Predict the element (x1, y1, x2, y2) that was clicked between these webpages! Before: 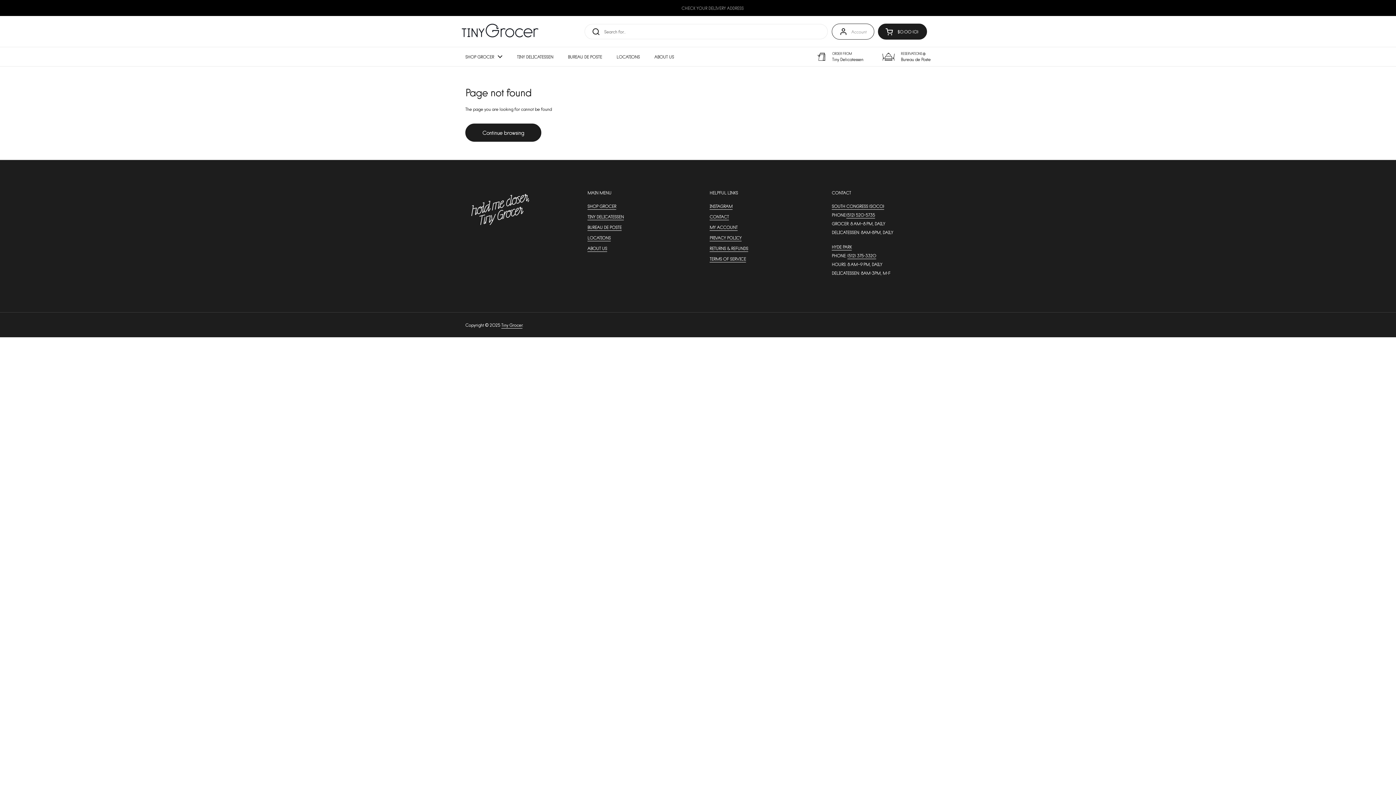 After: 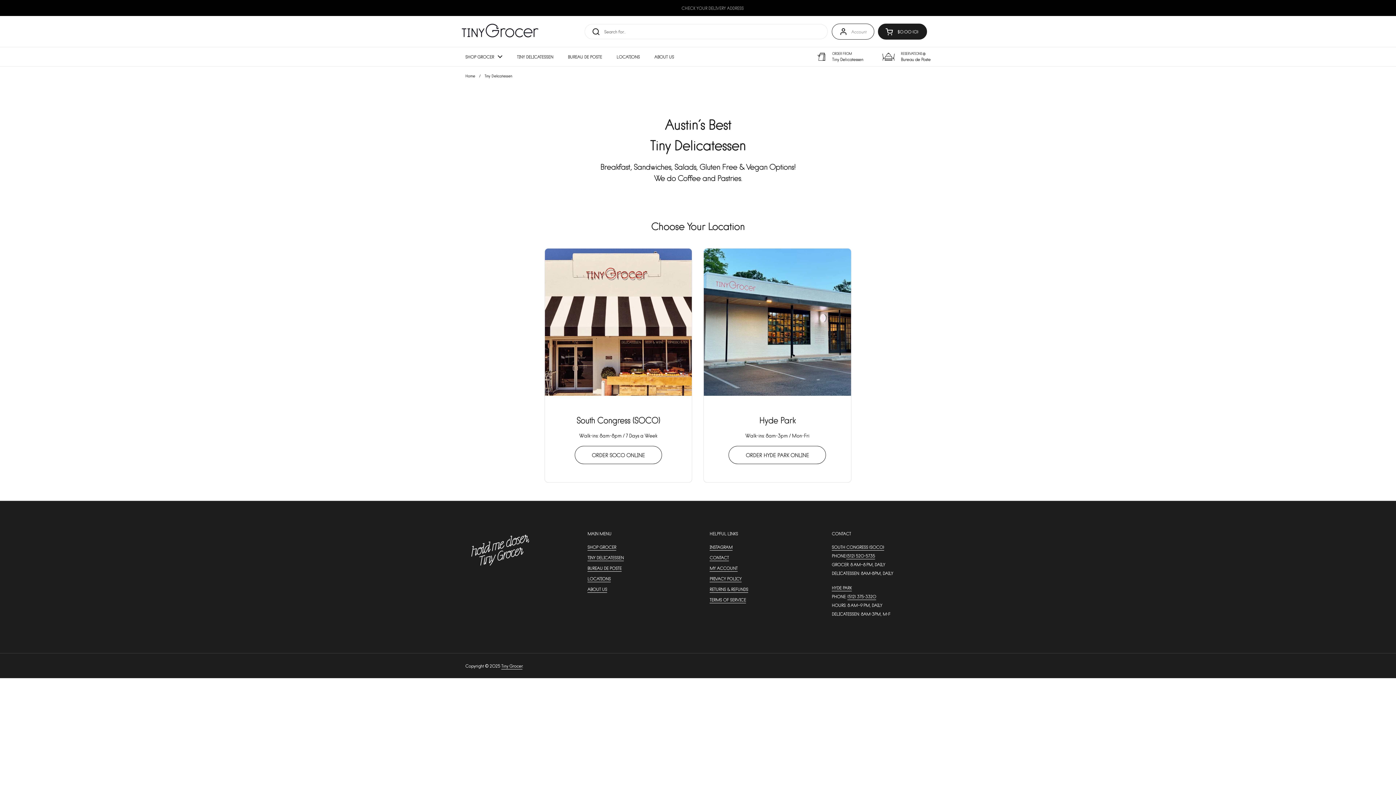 Action: bbox: (587, 213, 624, 220) label: TINY DELICATESSEN